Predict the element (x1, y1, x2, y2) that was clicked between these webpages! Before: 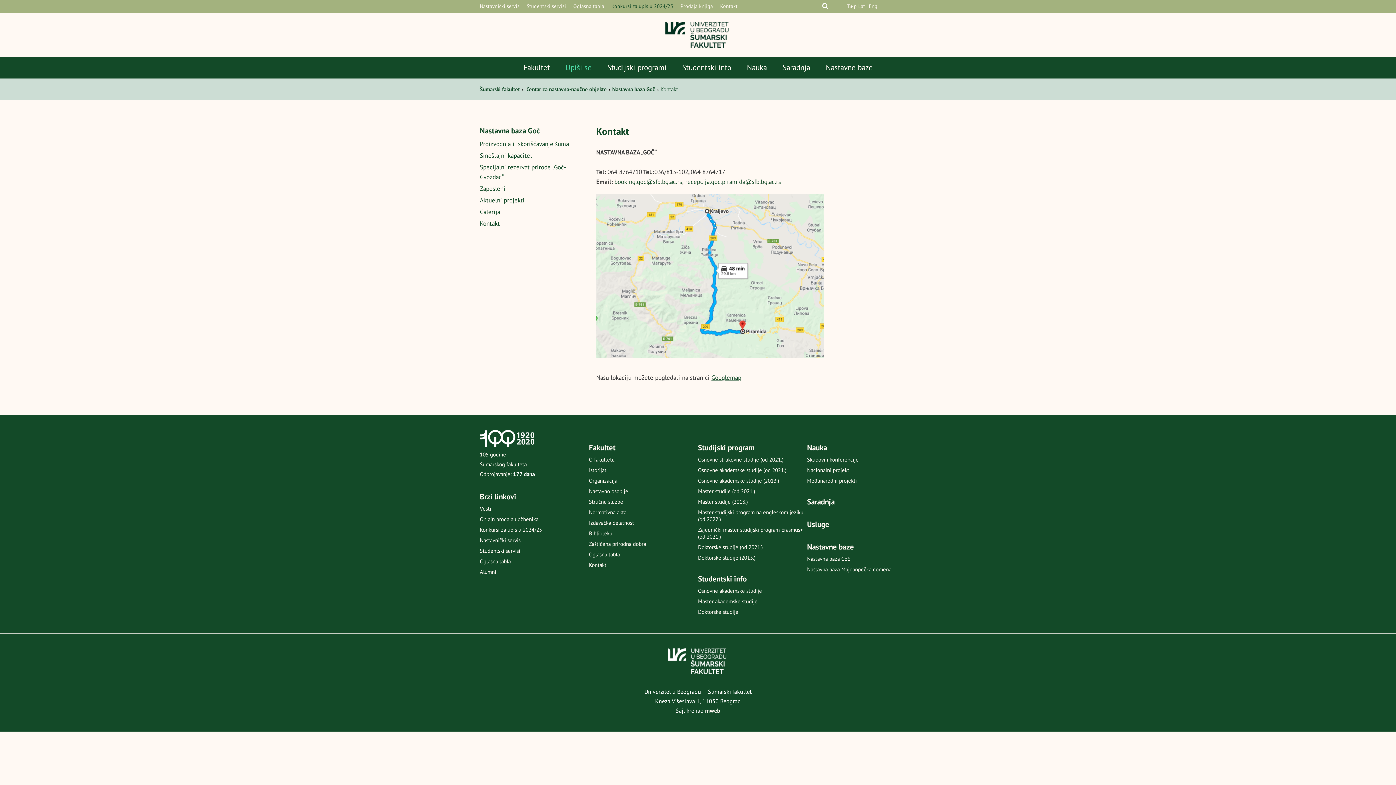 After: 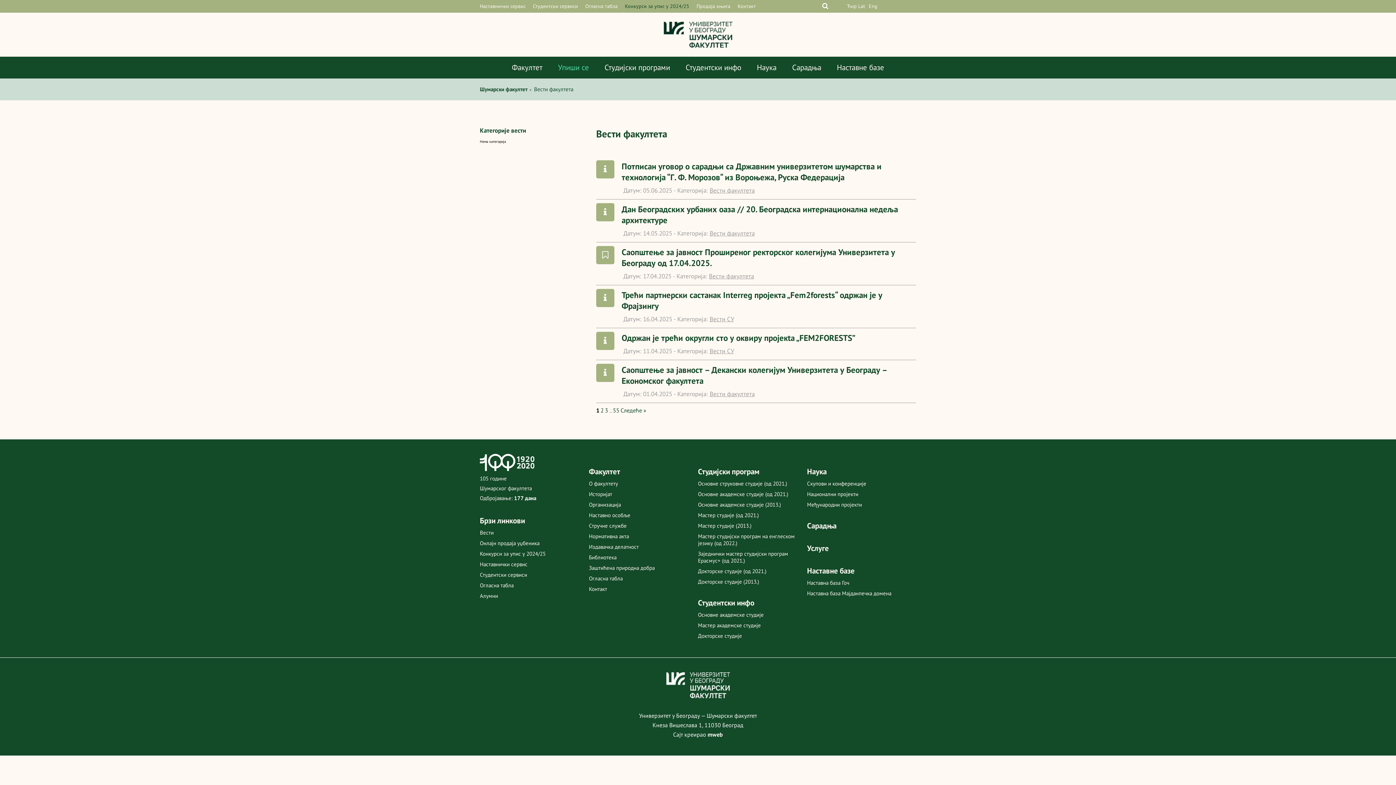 Action: label: Vesti bbox: (480, 505, 491, 512)